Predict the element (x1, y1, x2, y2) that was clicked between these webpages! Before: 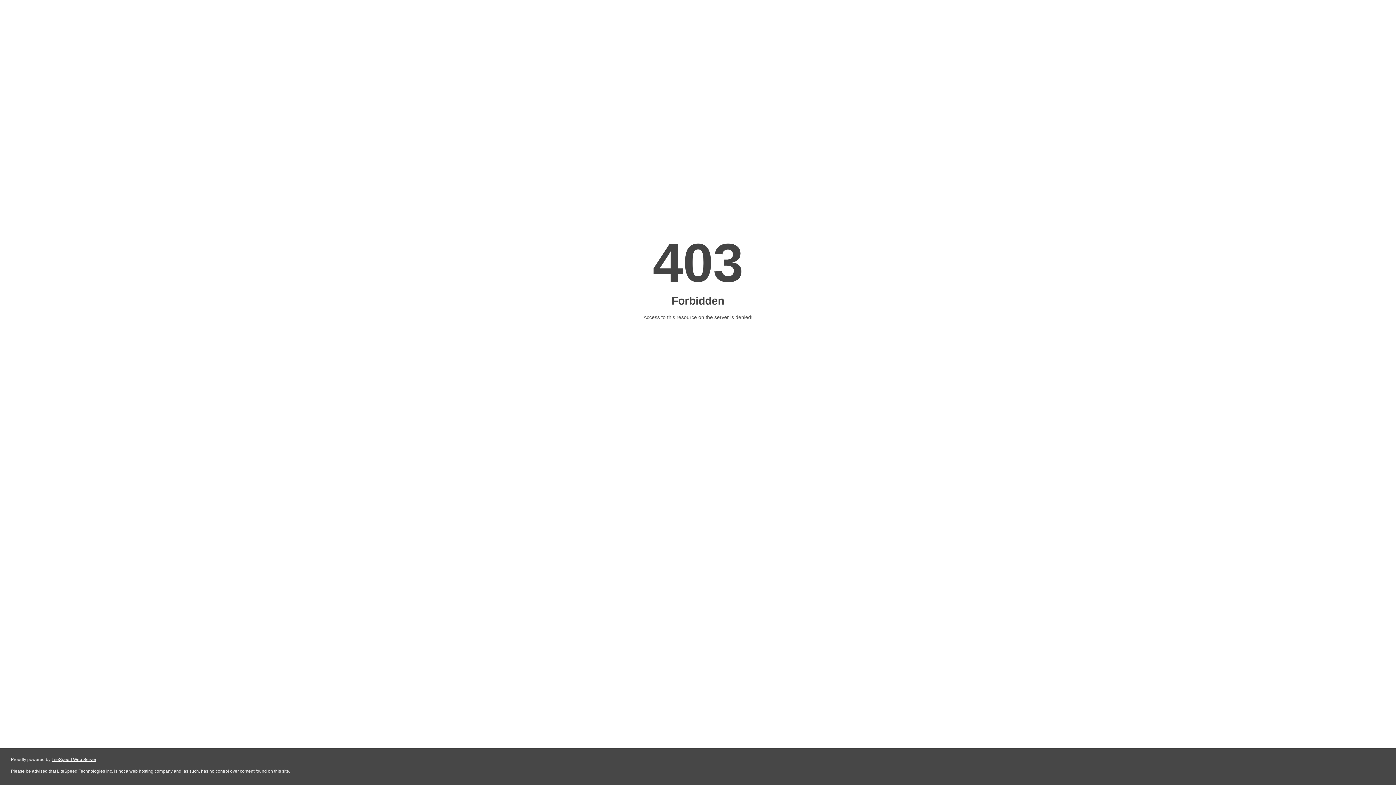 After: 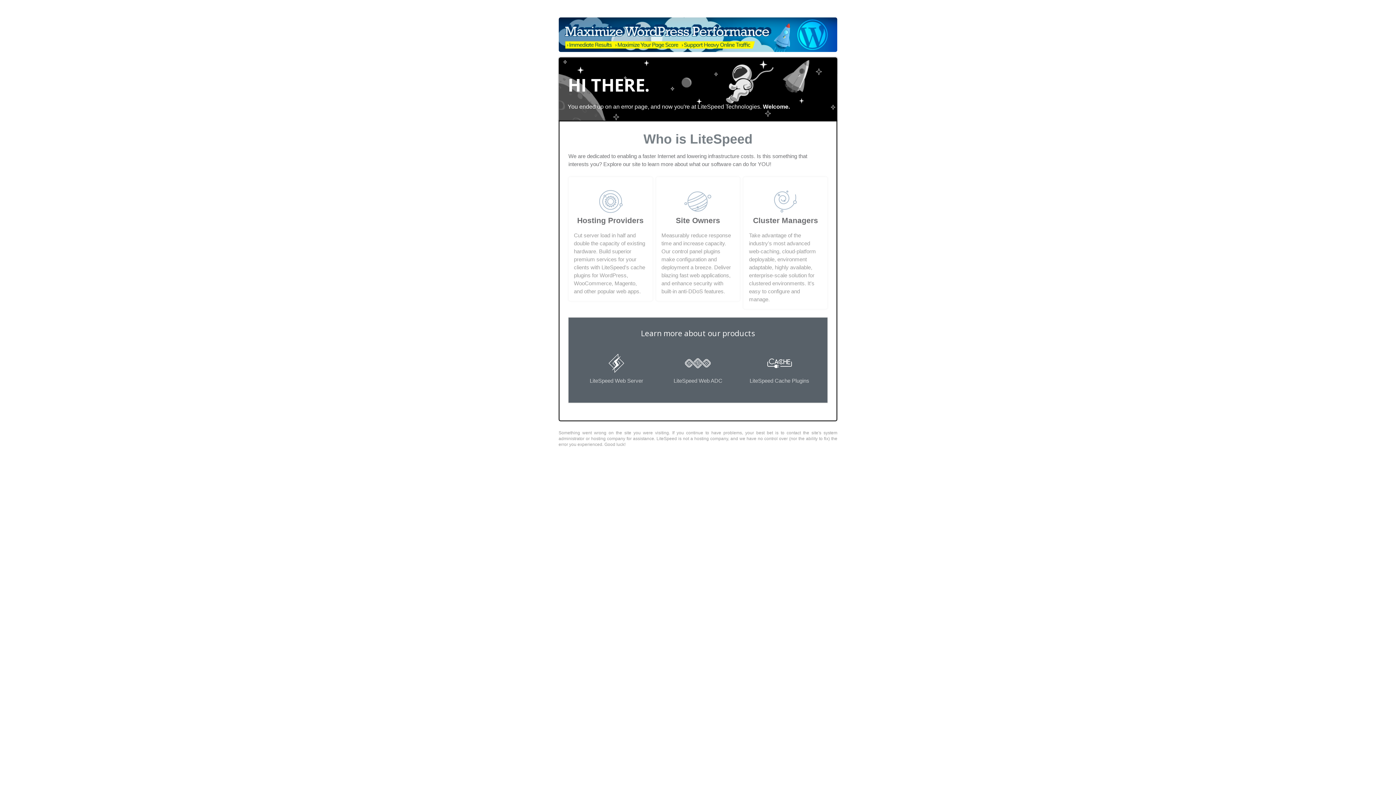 Action: bbox: (51, 757, 96, 762) label: LiteSpeed Web Server